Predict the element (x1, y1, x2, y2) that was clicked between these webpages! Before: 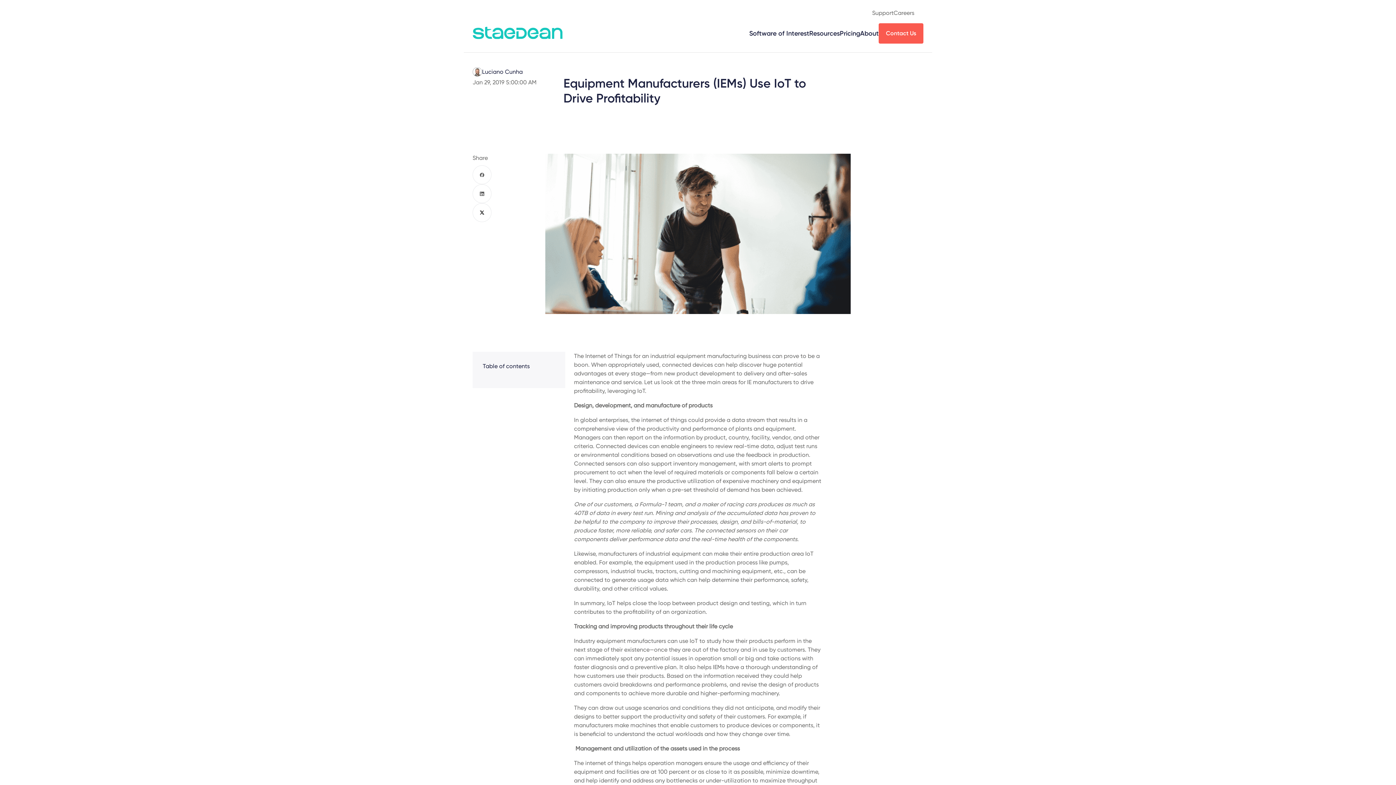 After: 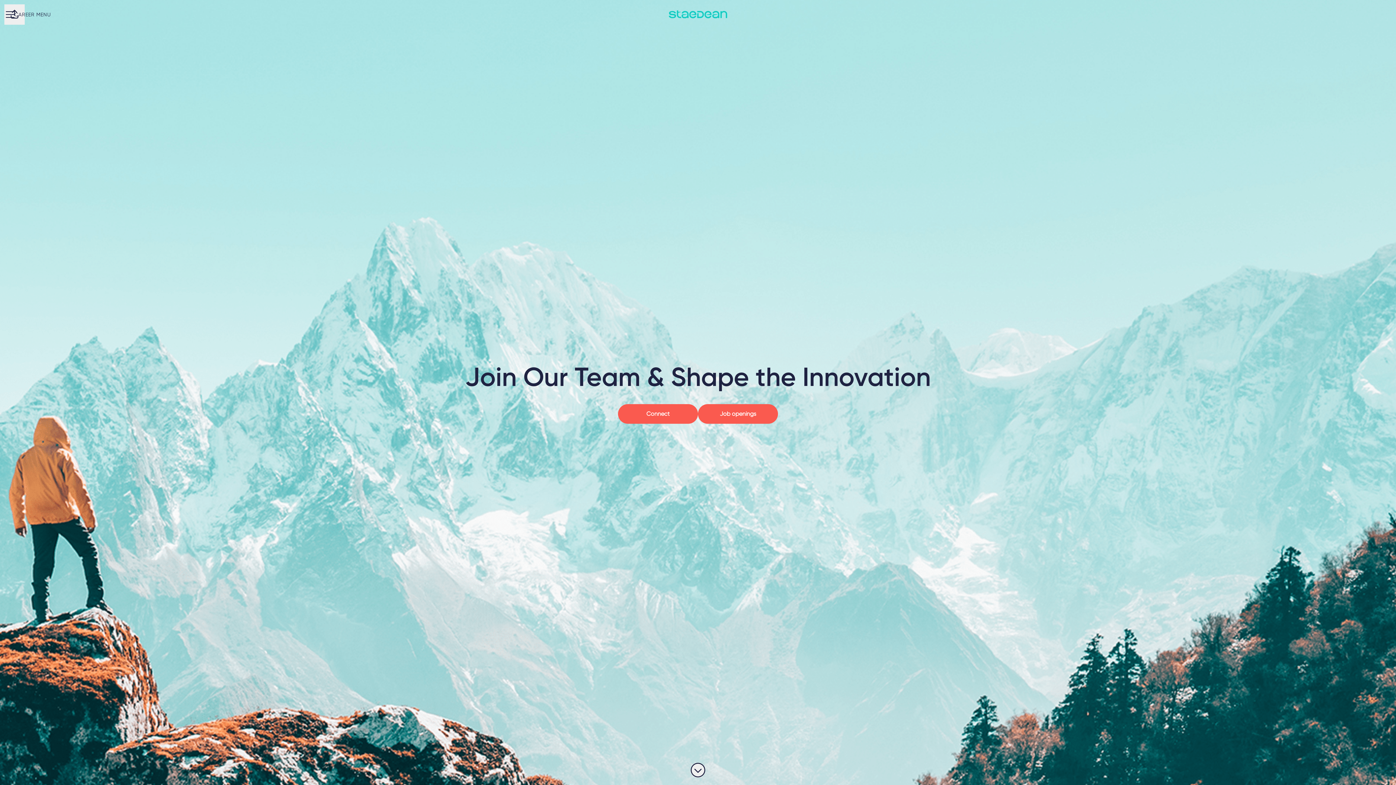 Action: bbox: (893, 8, 914, 17) label: Careers